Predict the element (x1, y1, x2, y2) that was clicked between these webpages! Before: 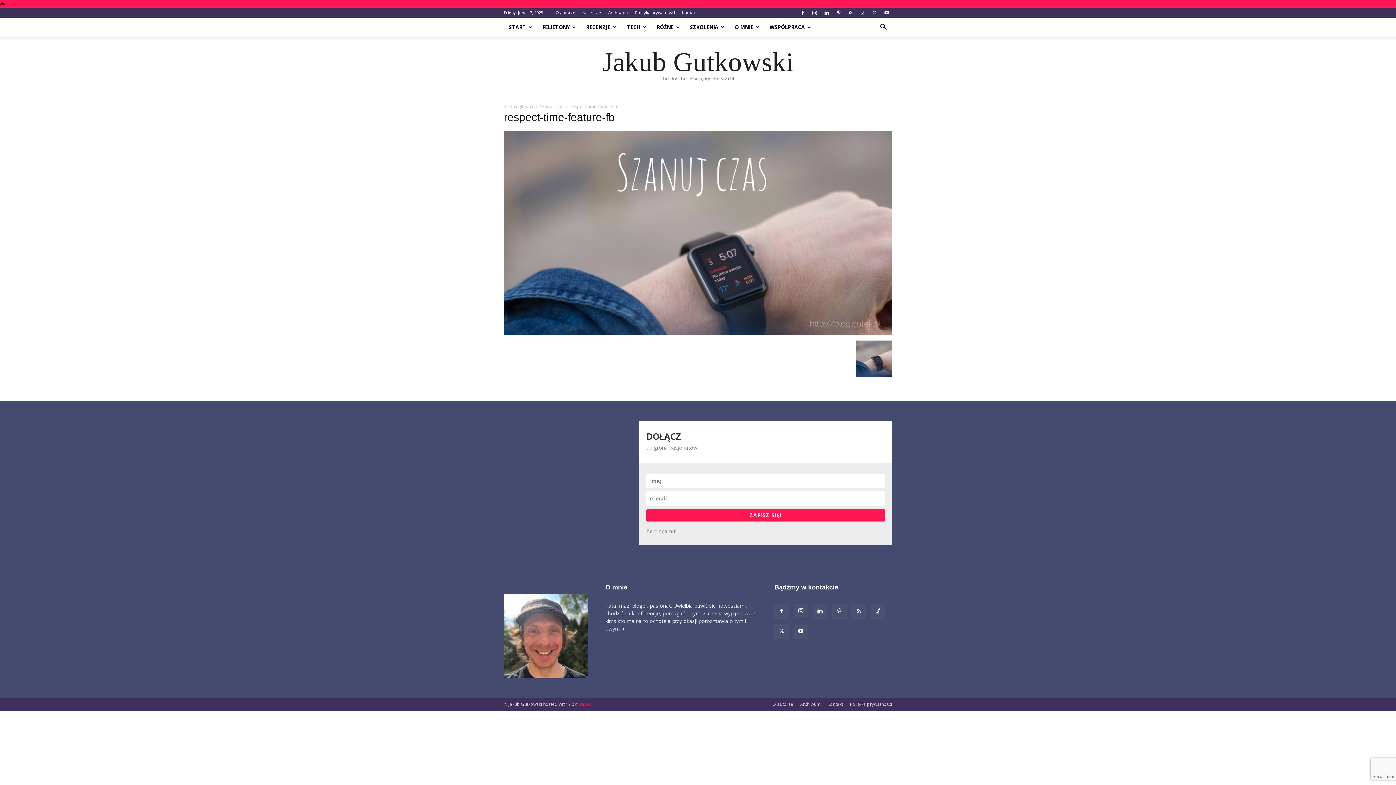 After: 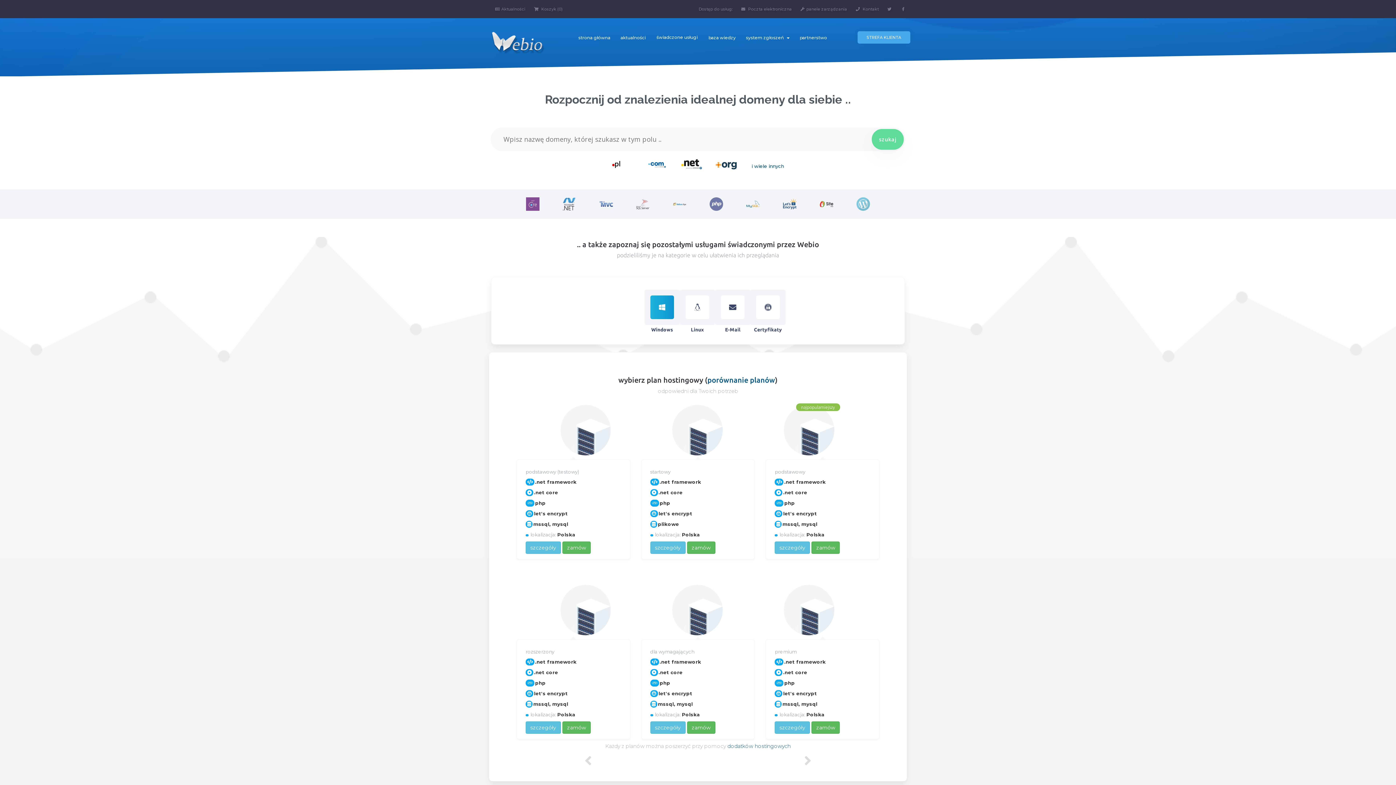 Action: bbox: (578, 701, 591, 707) label: webio